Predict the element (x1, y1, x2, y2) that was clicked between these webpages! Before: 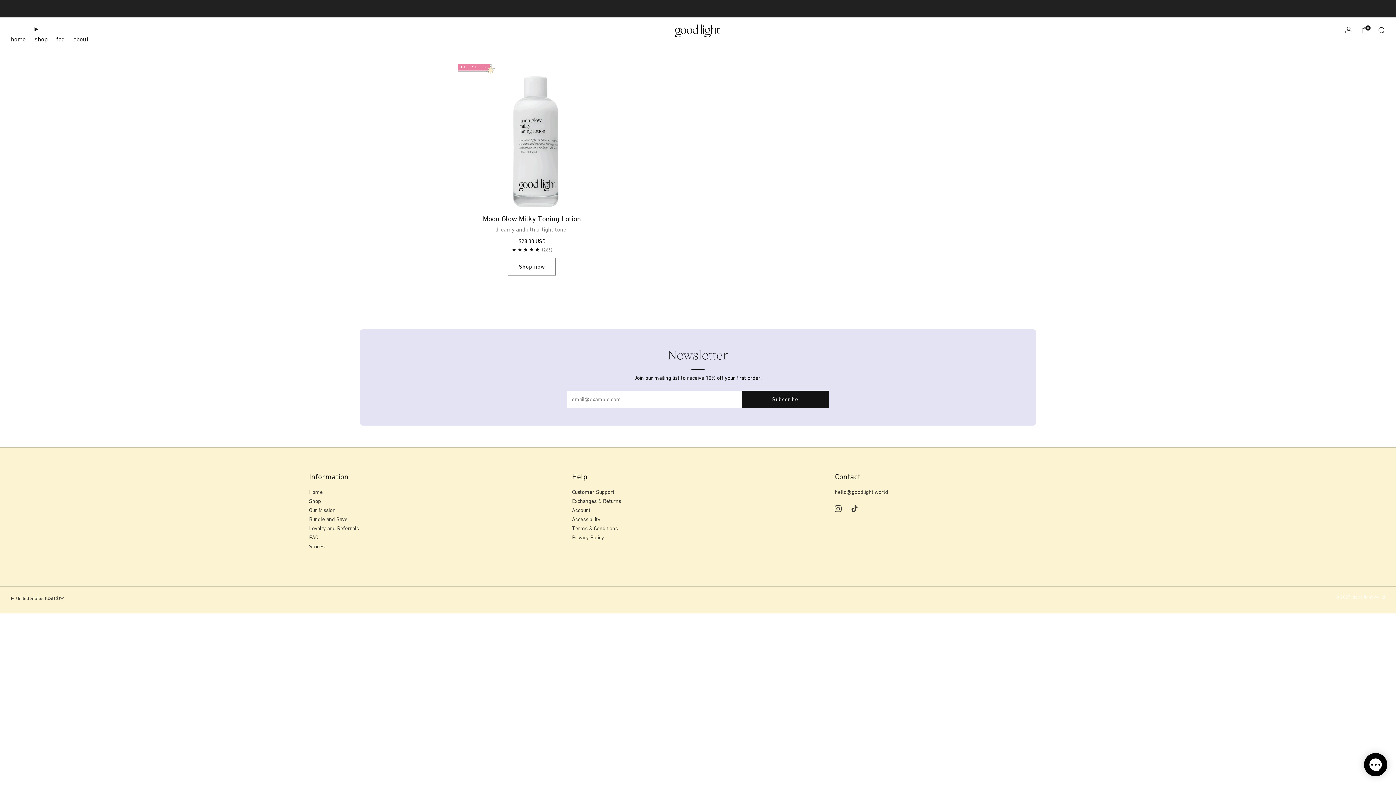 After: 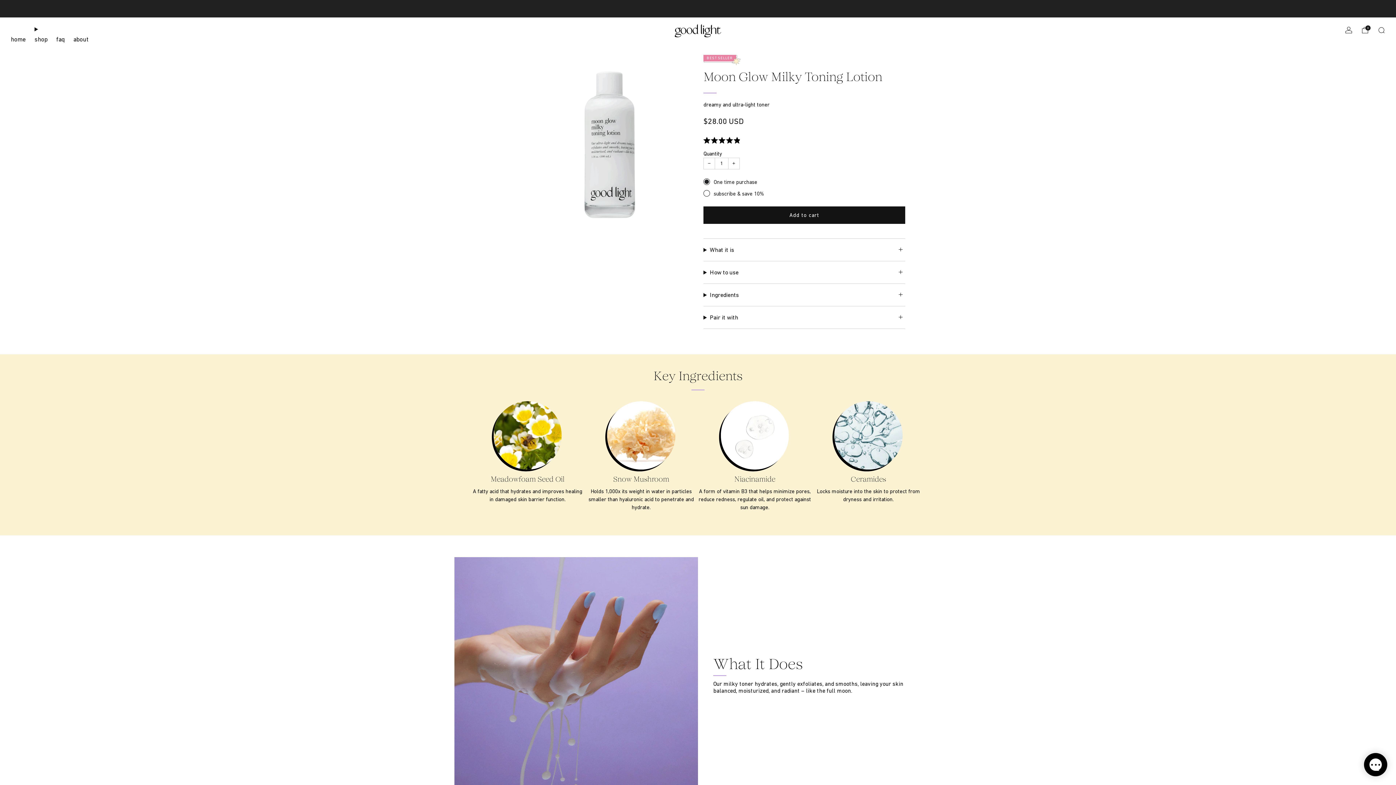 Action: label: Moon Glow Milky Toning Lotion bbox: (454, 214, 609, 223)